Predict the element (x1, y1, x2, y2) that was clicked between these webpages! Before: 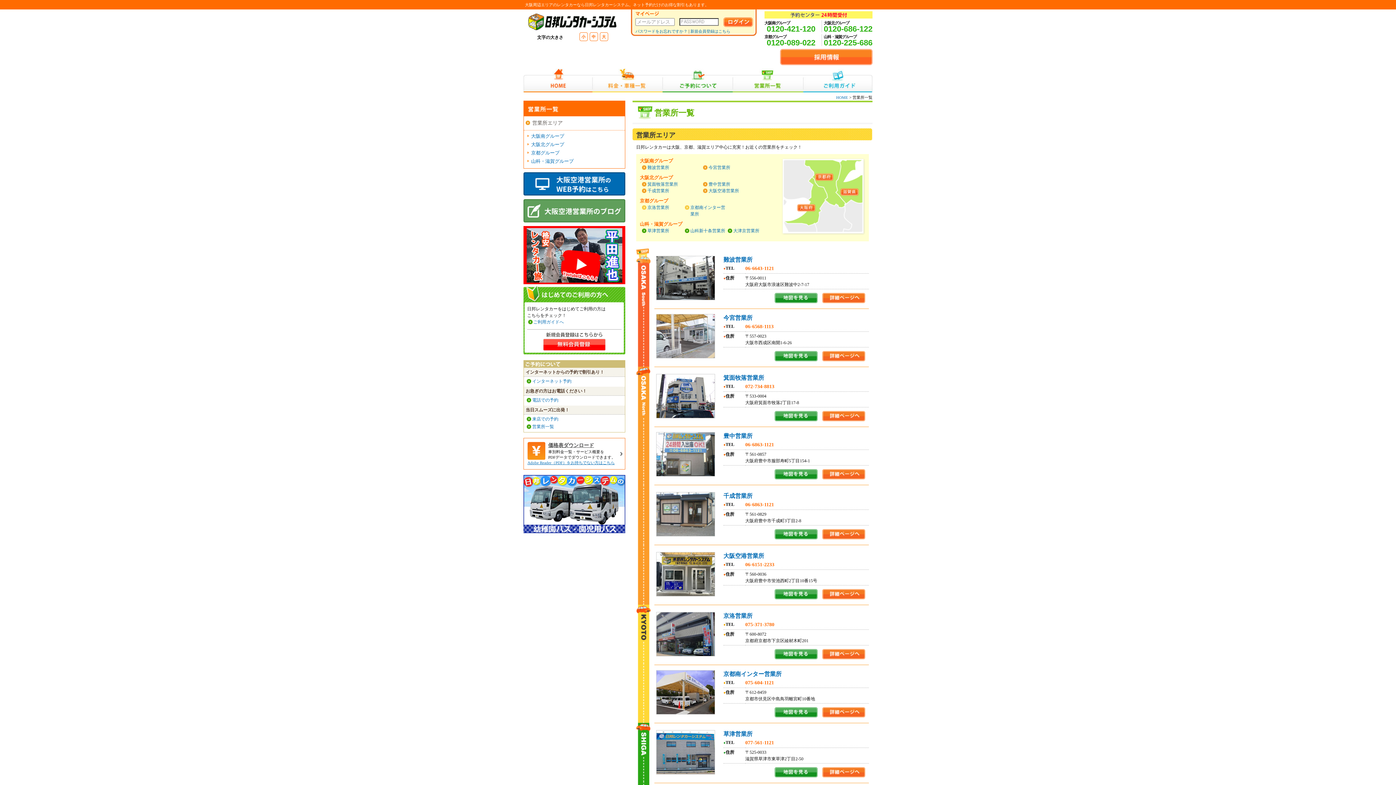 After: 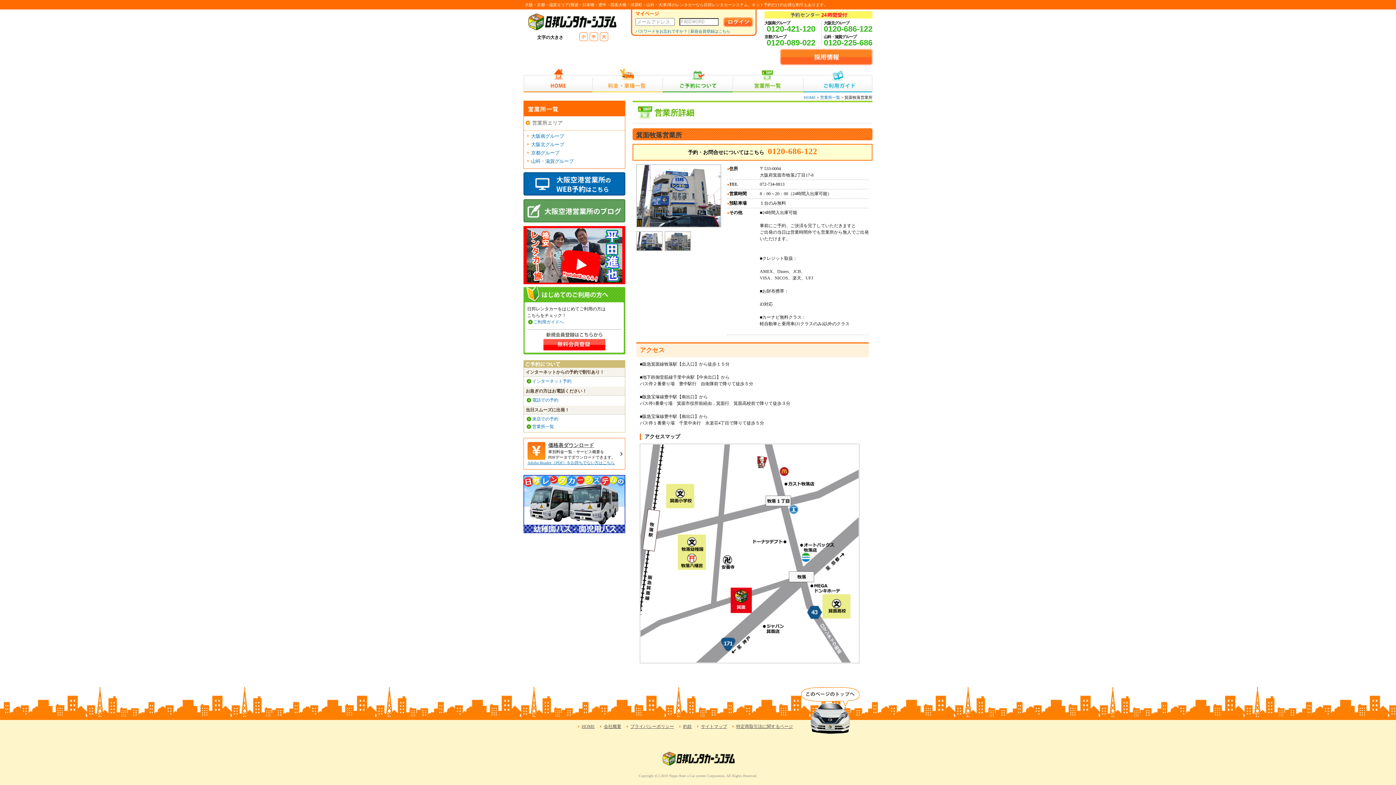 Action: label: 箕面牧落営業所 bbox: (723, 374, 764, 381)